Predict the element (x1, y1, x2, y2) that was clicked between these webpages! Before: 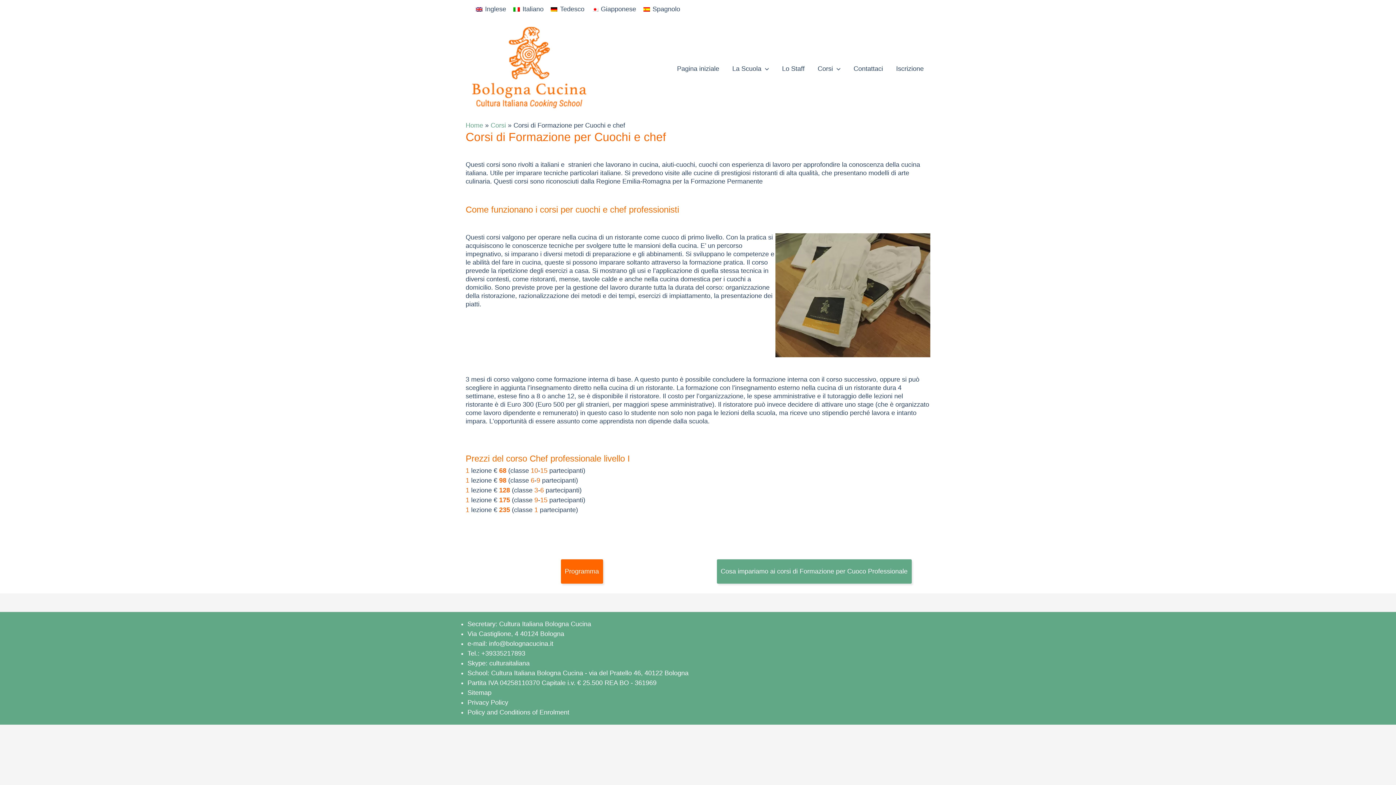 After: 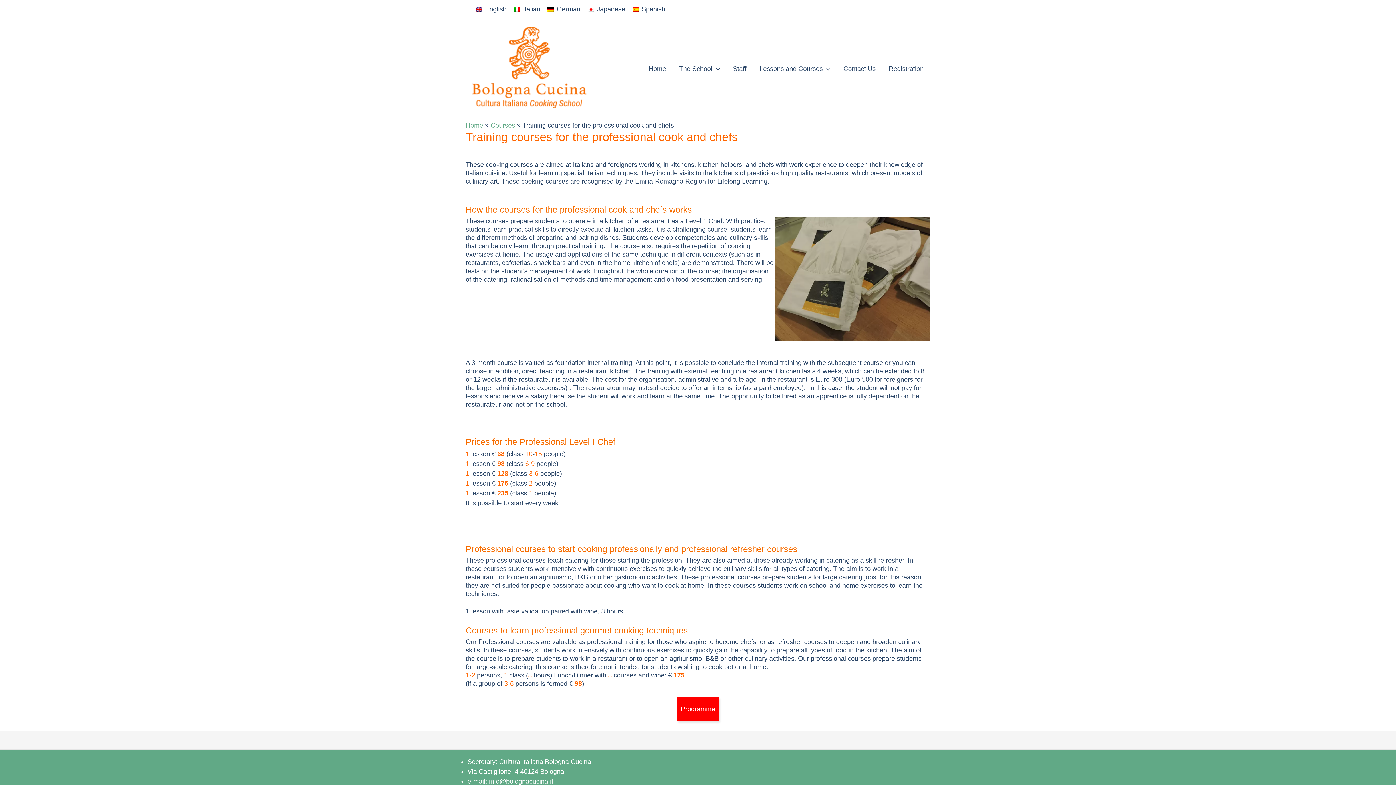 Action: bbox: (472, 3, 509, 14) label: Inglese